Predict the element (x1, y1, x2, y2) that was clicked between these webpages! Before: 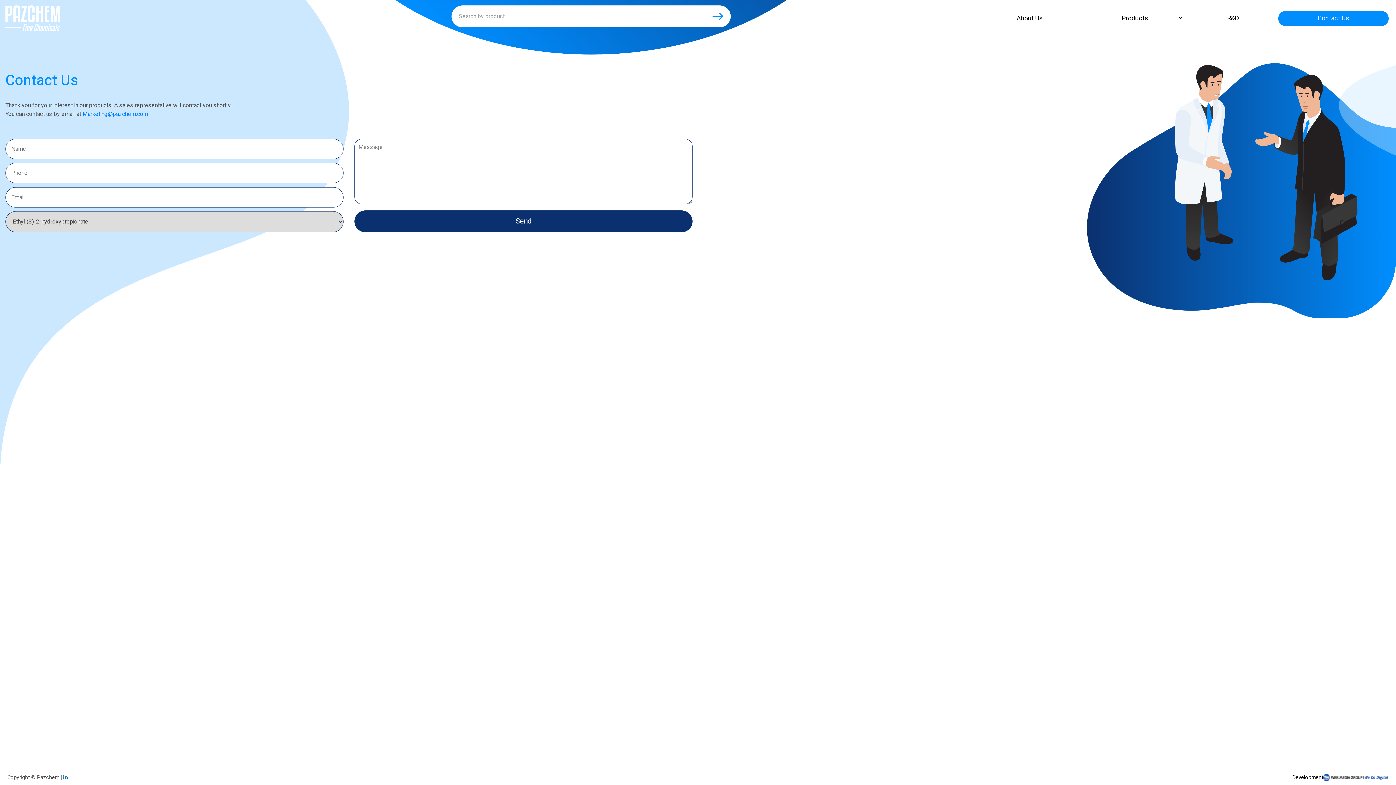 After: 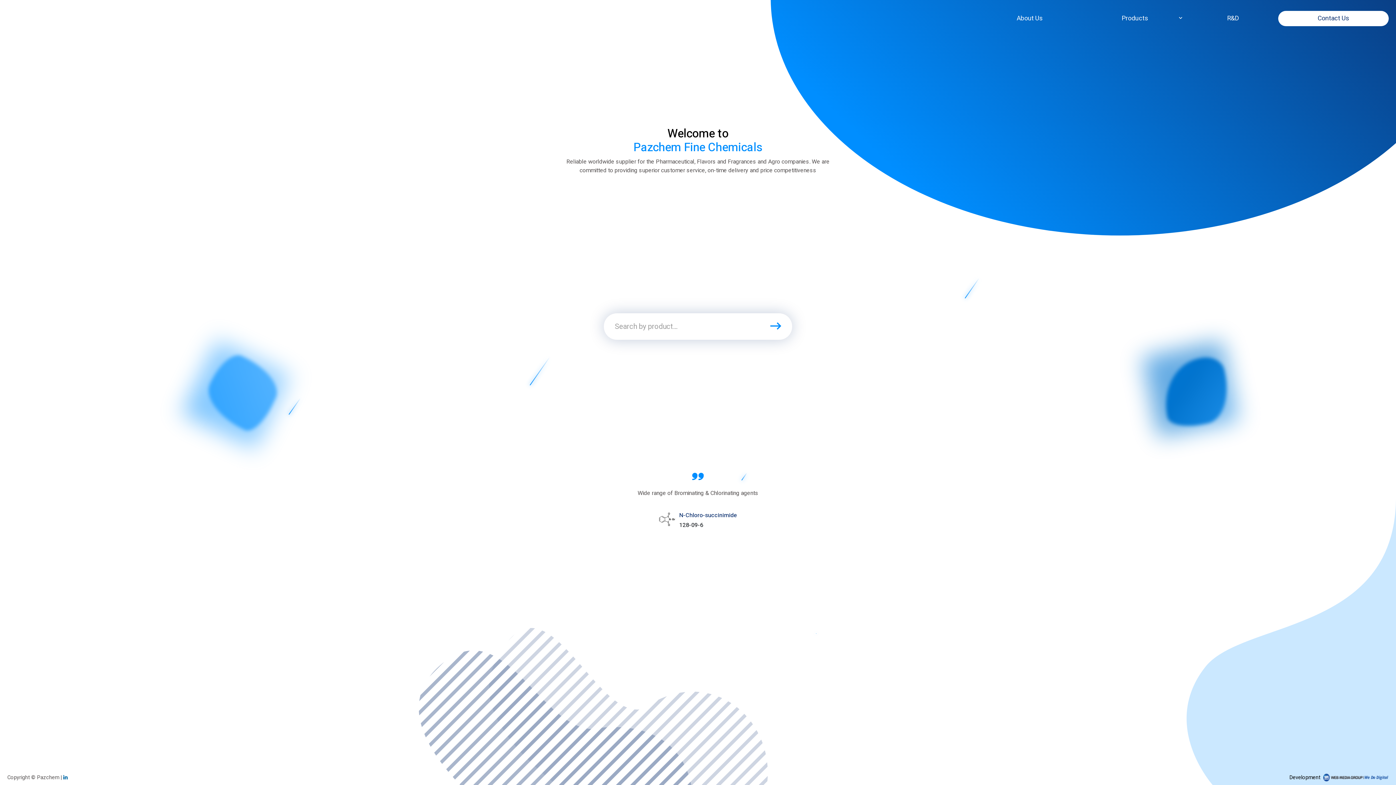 Action: bbox: (0, 13, 65, 22)